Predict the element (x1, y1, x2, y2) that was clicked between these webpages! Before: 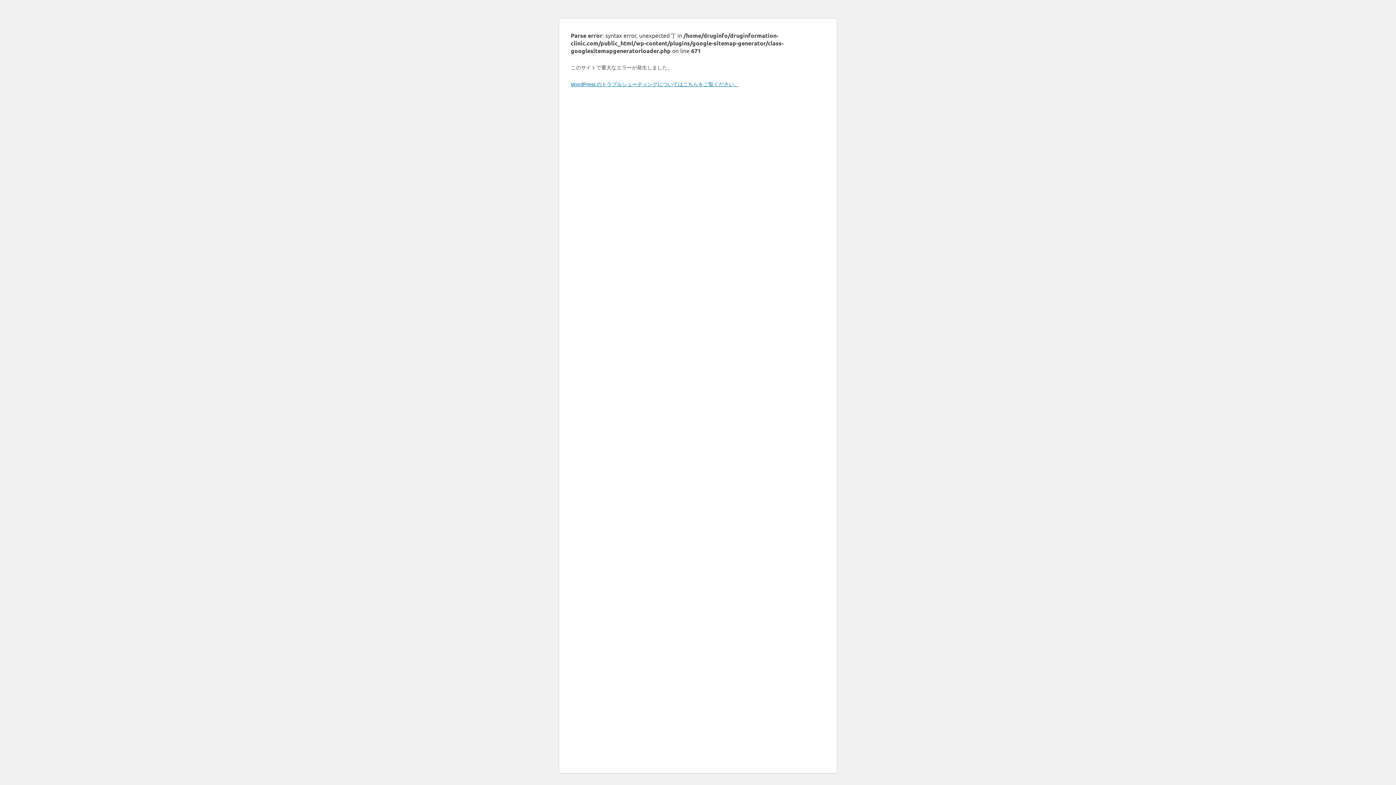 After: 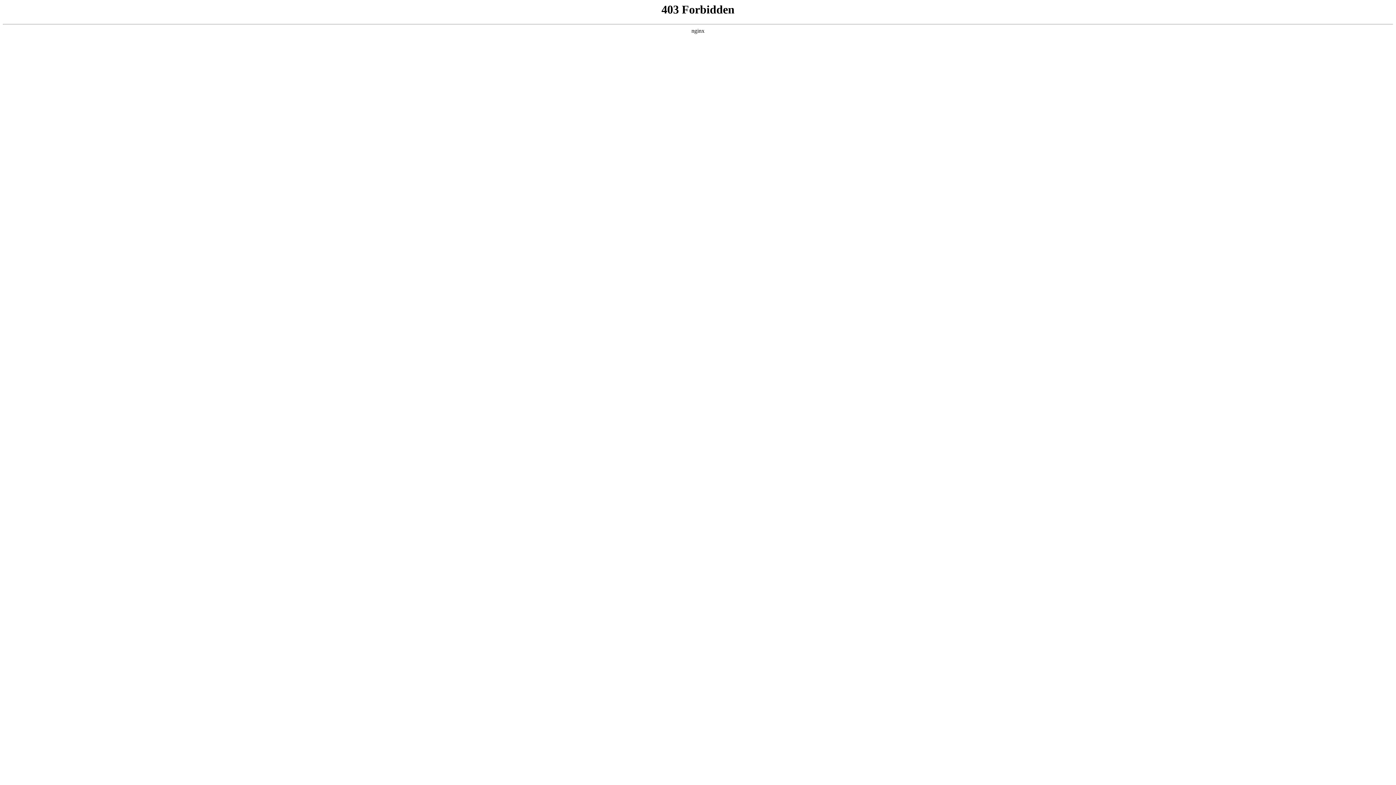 Action: bbox: (570, 80, 739, 87) label: WordPress のトラブルシューティングについてはこちらをご覧ください。